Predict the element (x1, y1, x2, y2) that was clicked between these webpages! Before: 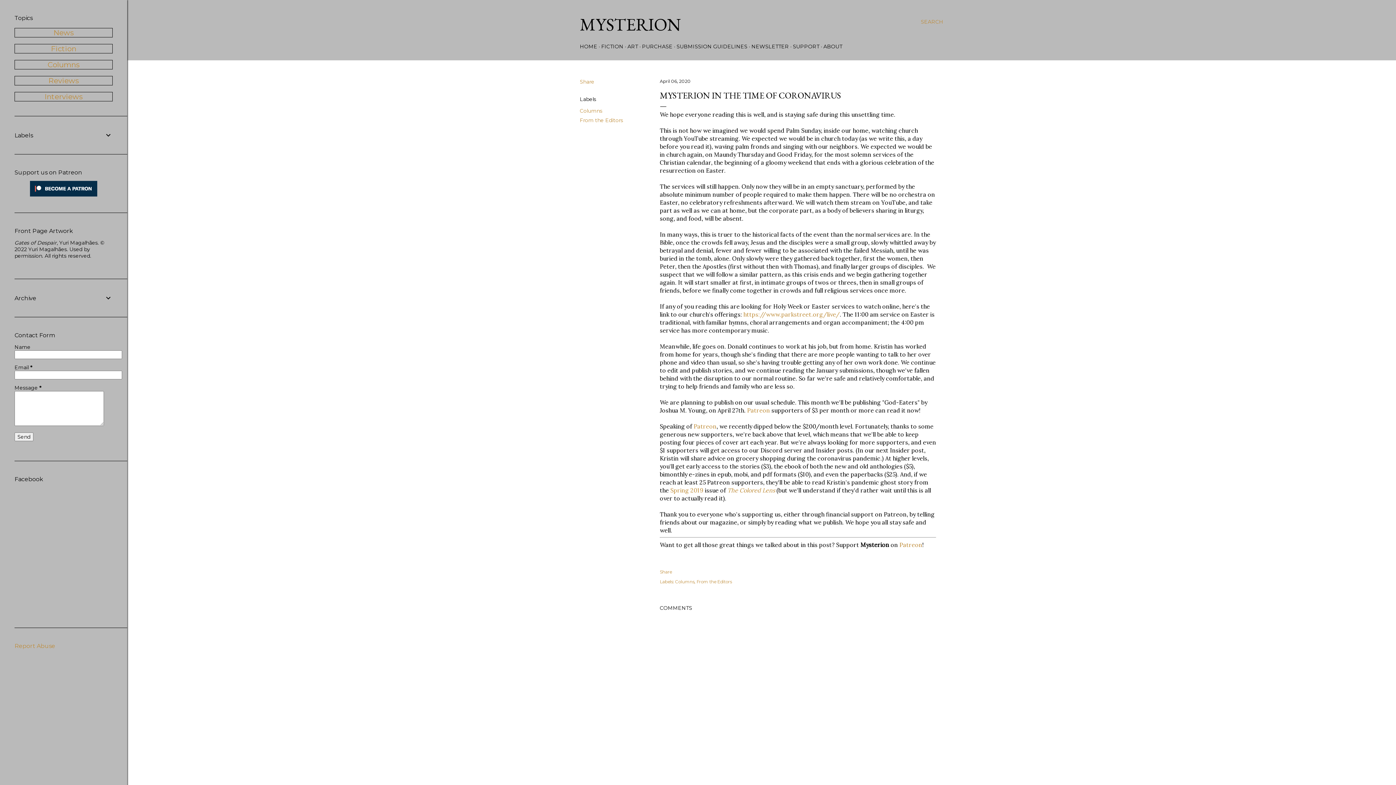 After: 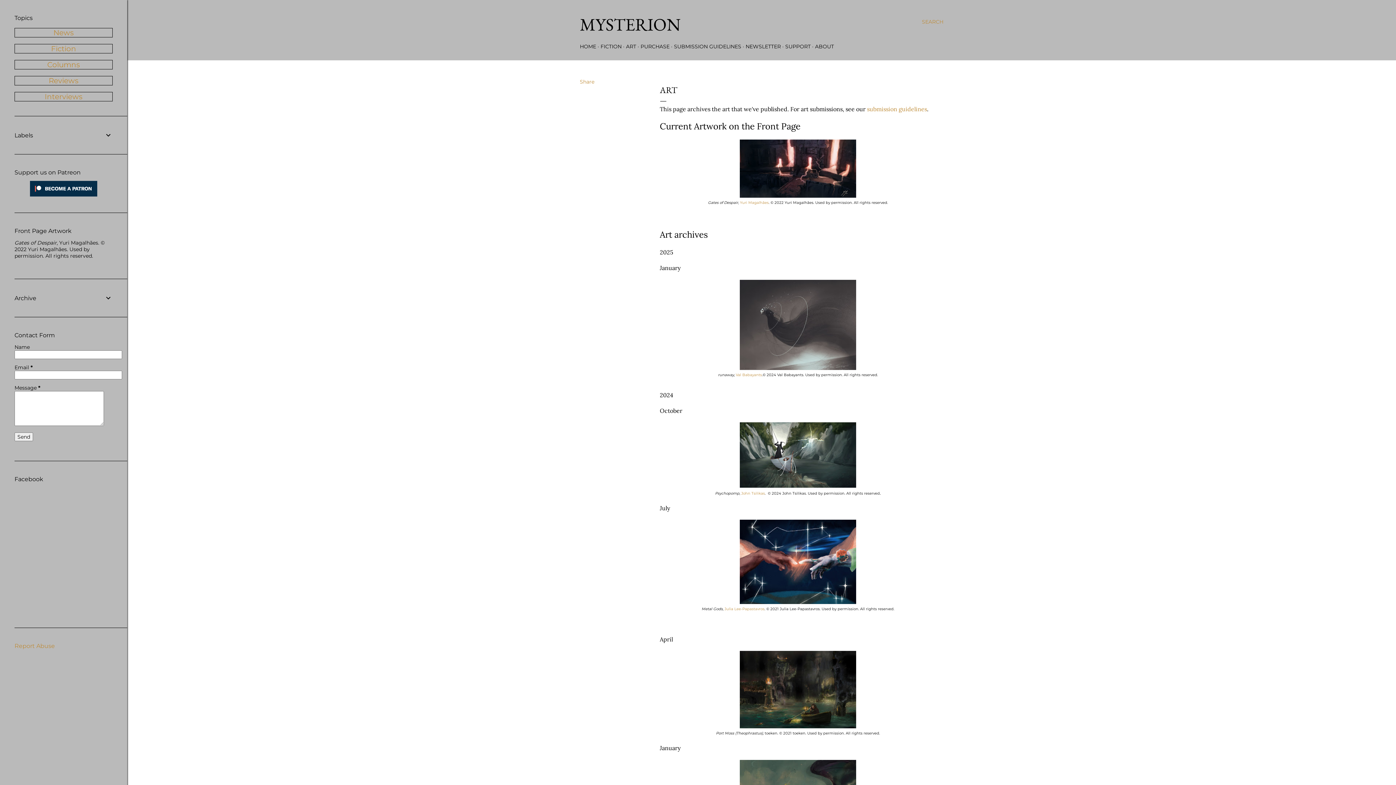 Action: bbox: (627, 43, 638, 49) label: ART